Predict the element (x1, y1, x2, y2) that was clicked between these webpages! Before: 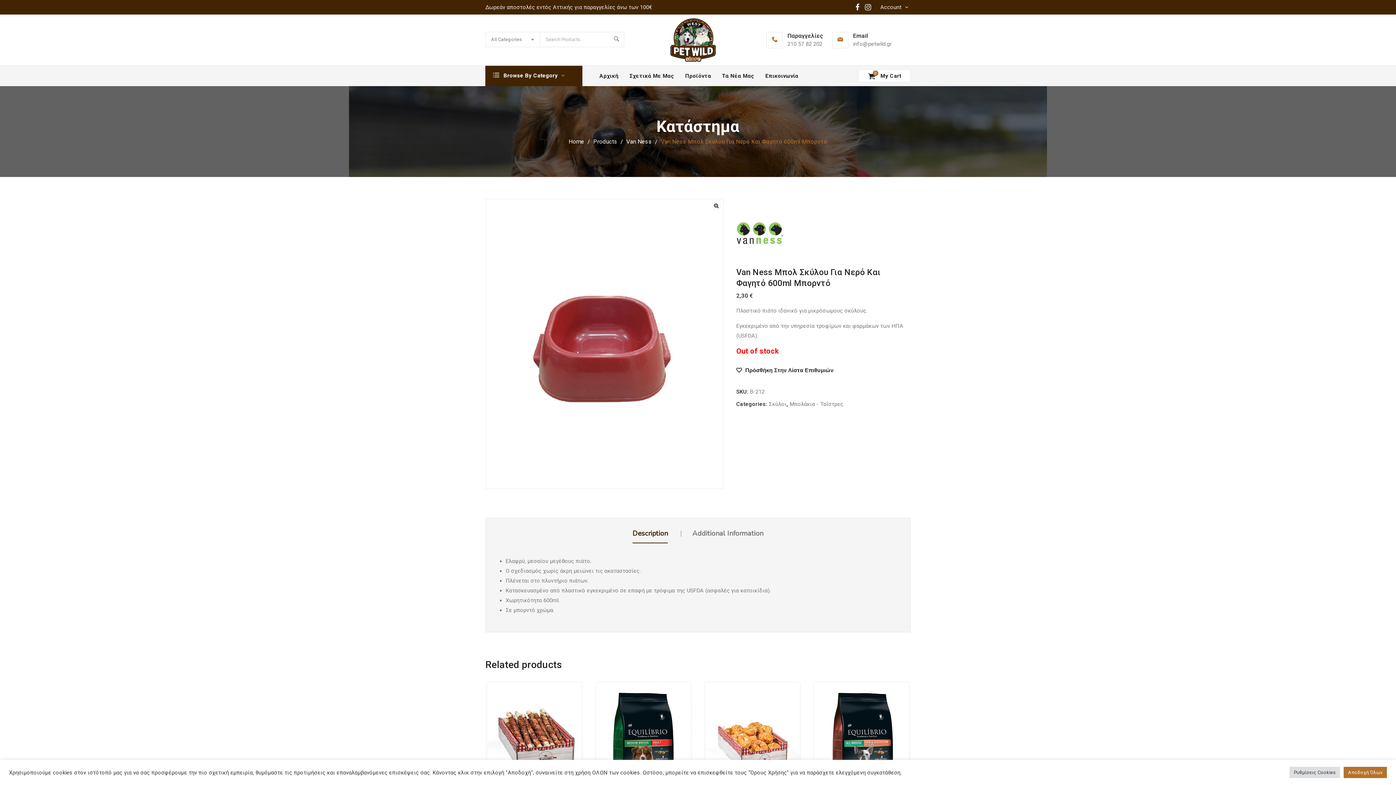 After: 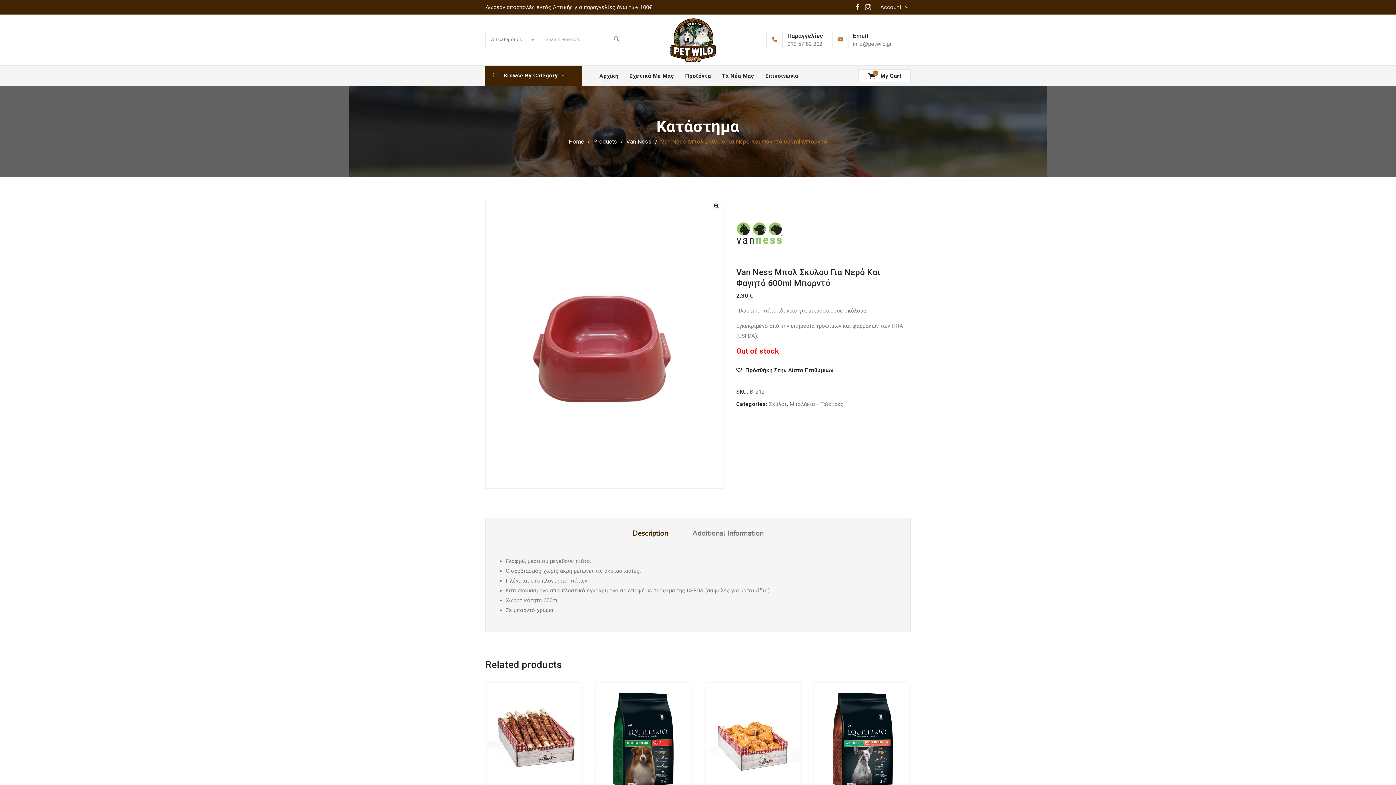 Action: label: Αποδοχή Όλων bbox: (1344, 767, 1387, 778)